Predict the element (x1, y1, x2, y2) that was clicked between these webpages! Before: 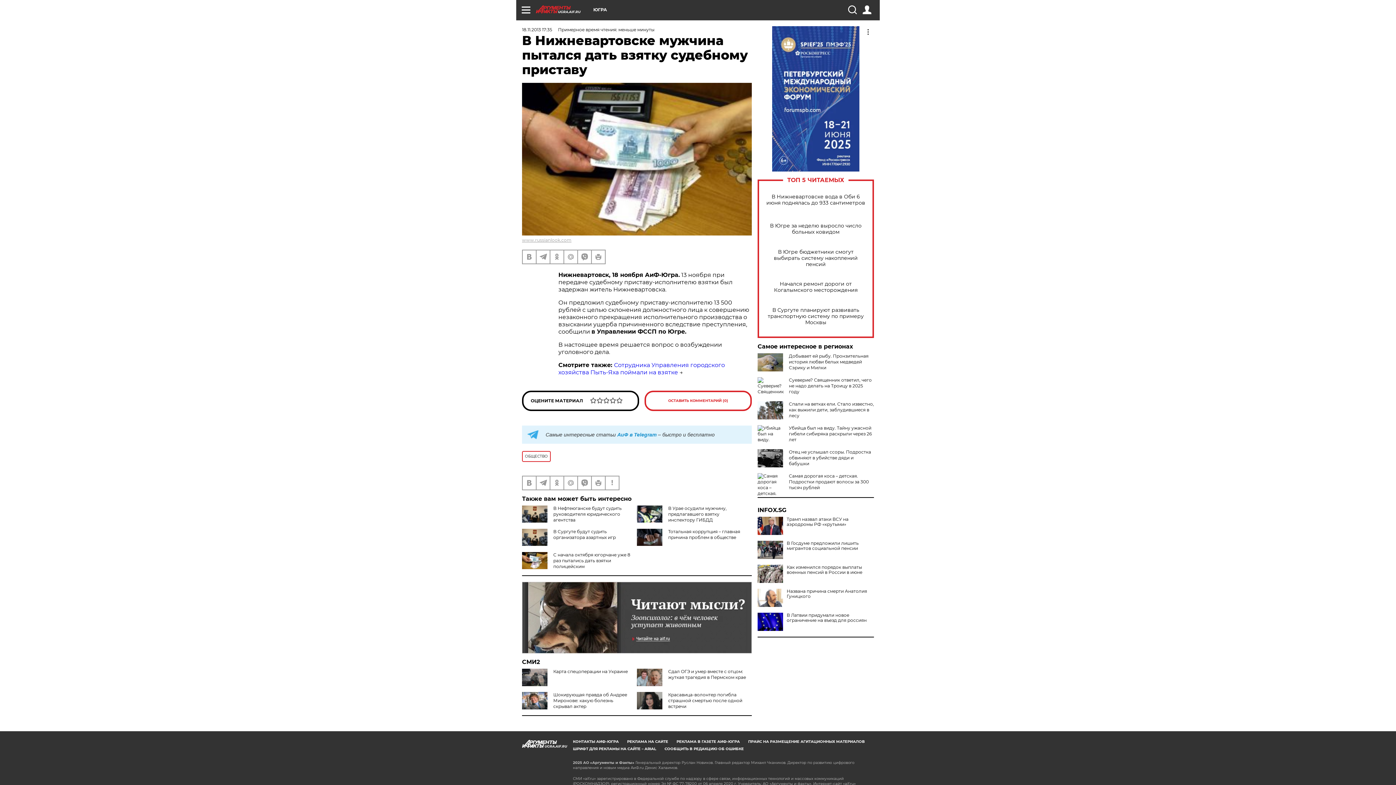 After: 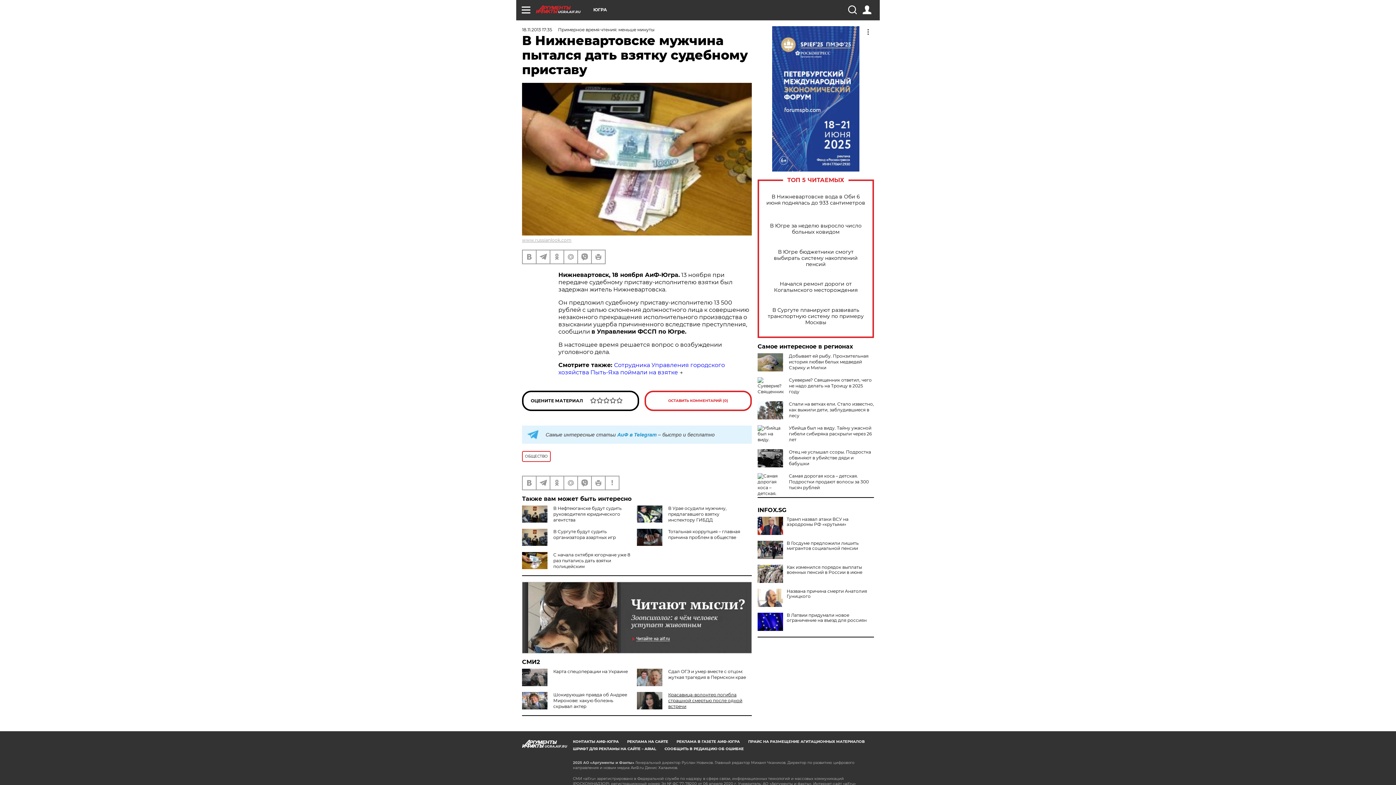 Action: label: Красавица-волонтер погибла страшной смертью после одной встречи bbox: (668, 692, 742, 709)